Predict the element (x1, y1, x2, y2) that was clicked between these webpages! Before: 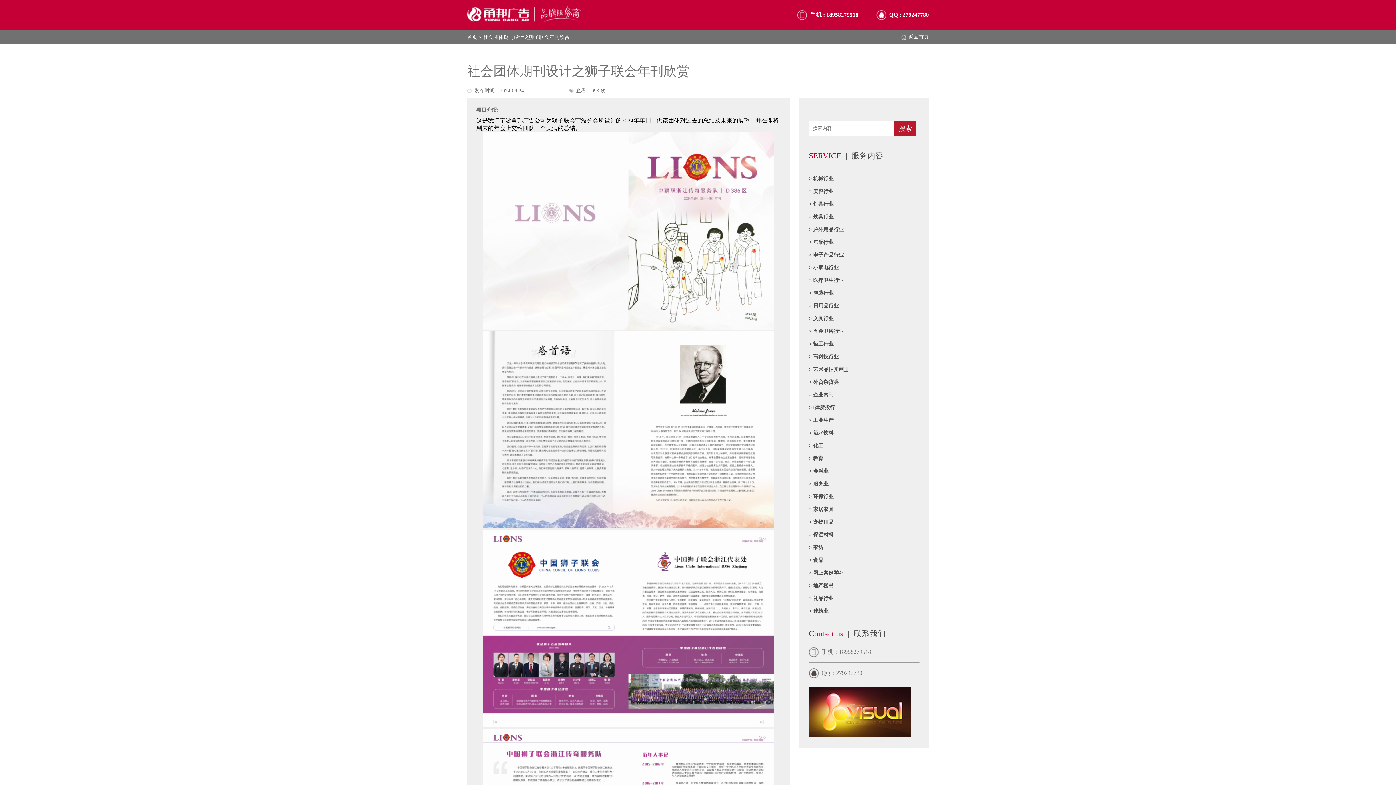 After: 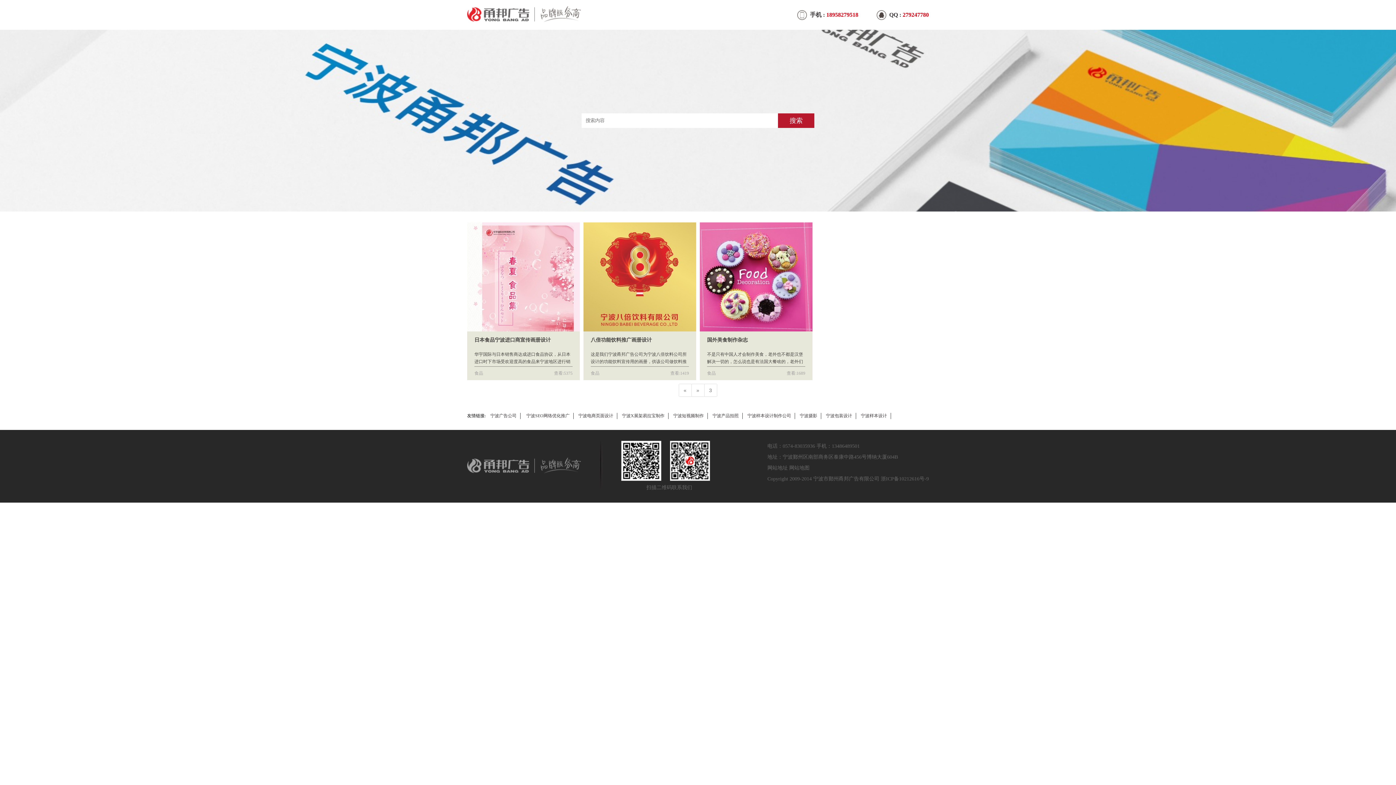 Action: label: > 食品 bbox: (809, 554, 919, 567)